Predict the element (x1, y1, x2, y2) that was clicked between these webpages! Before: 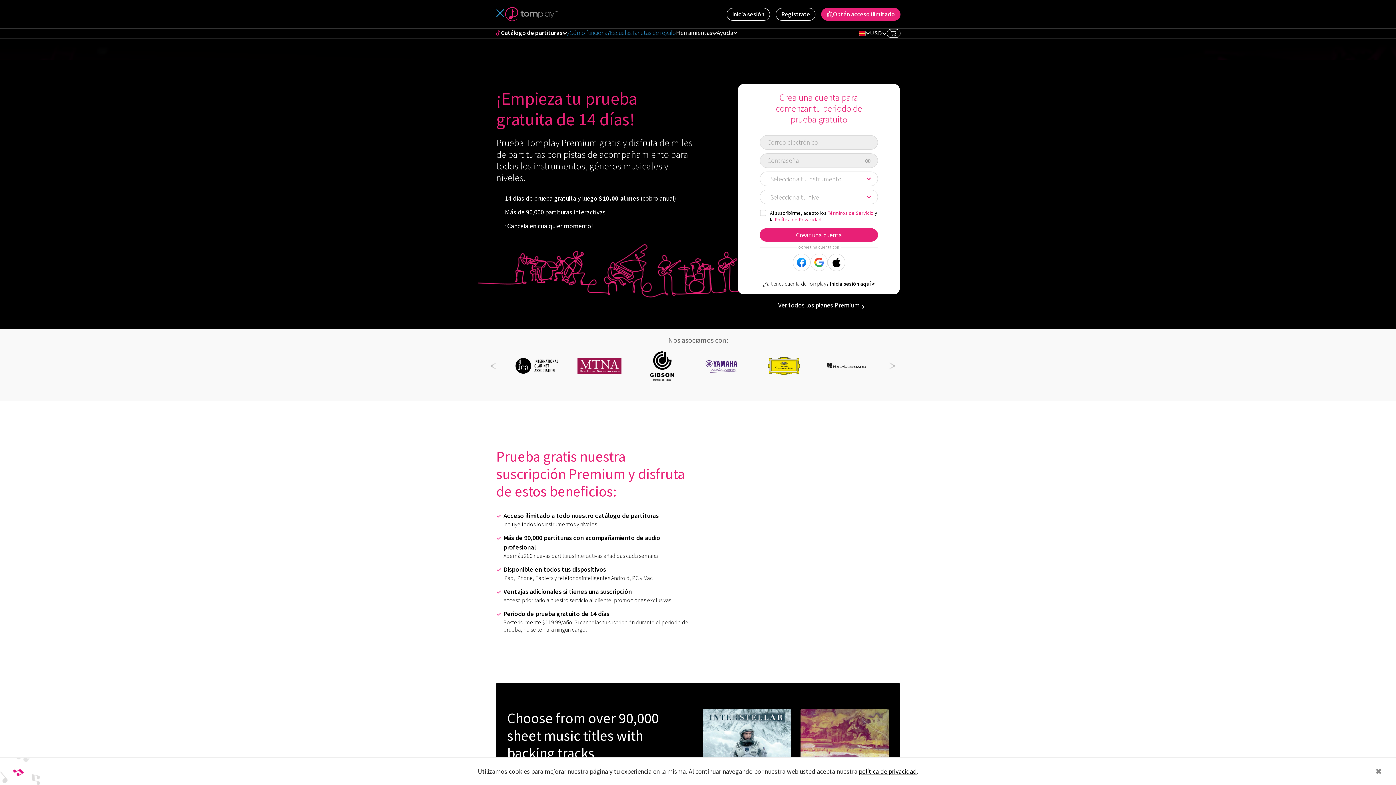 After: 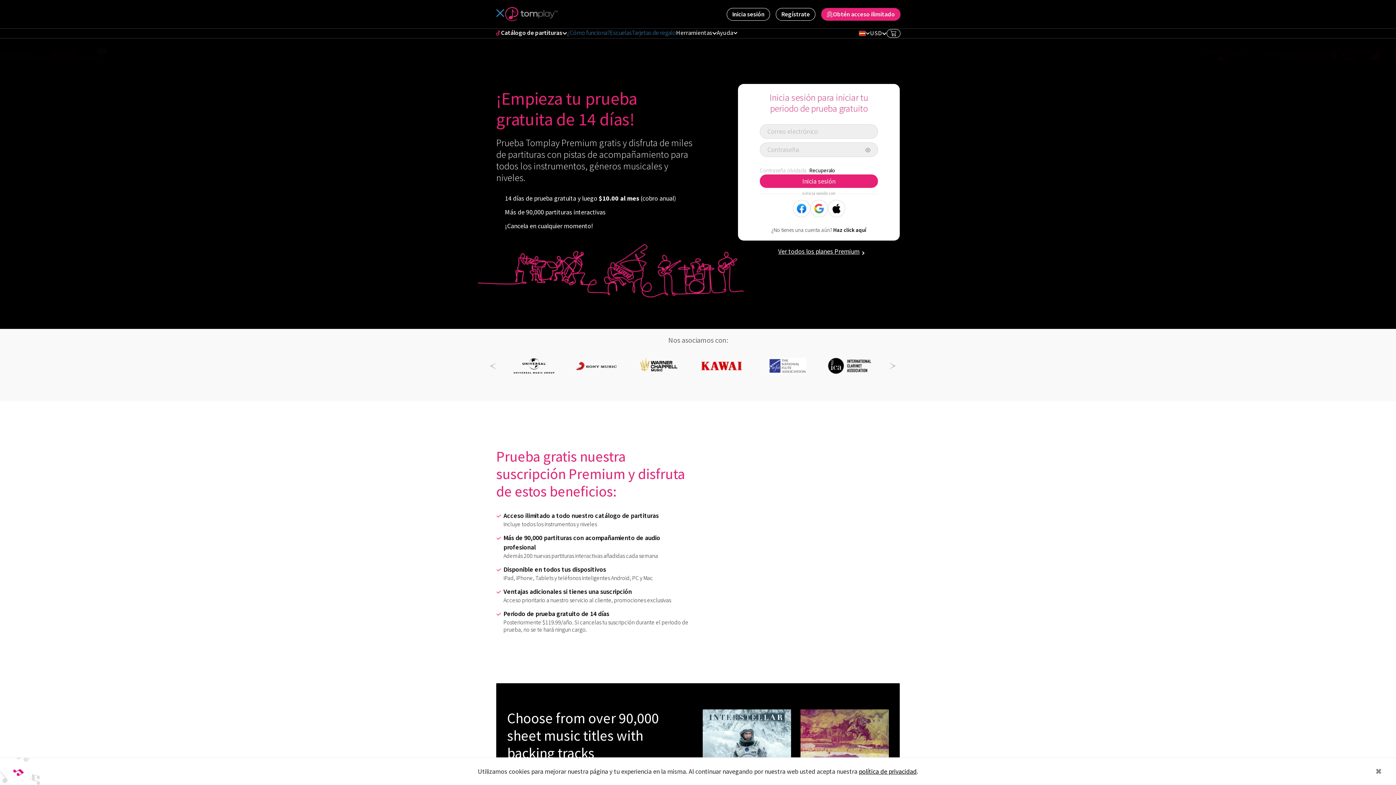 Action: label: Inicia sesión aquí > bbox: (830, 280, 875, 287)